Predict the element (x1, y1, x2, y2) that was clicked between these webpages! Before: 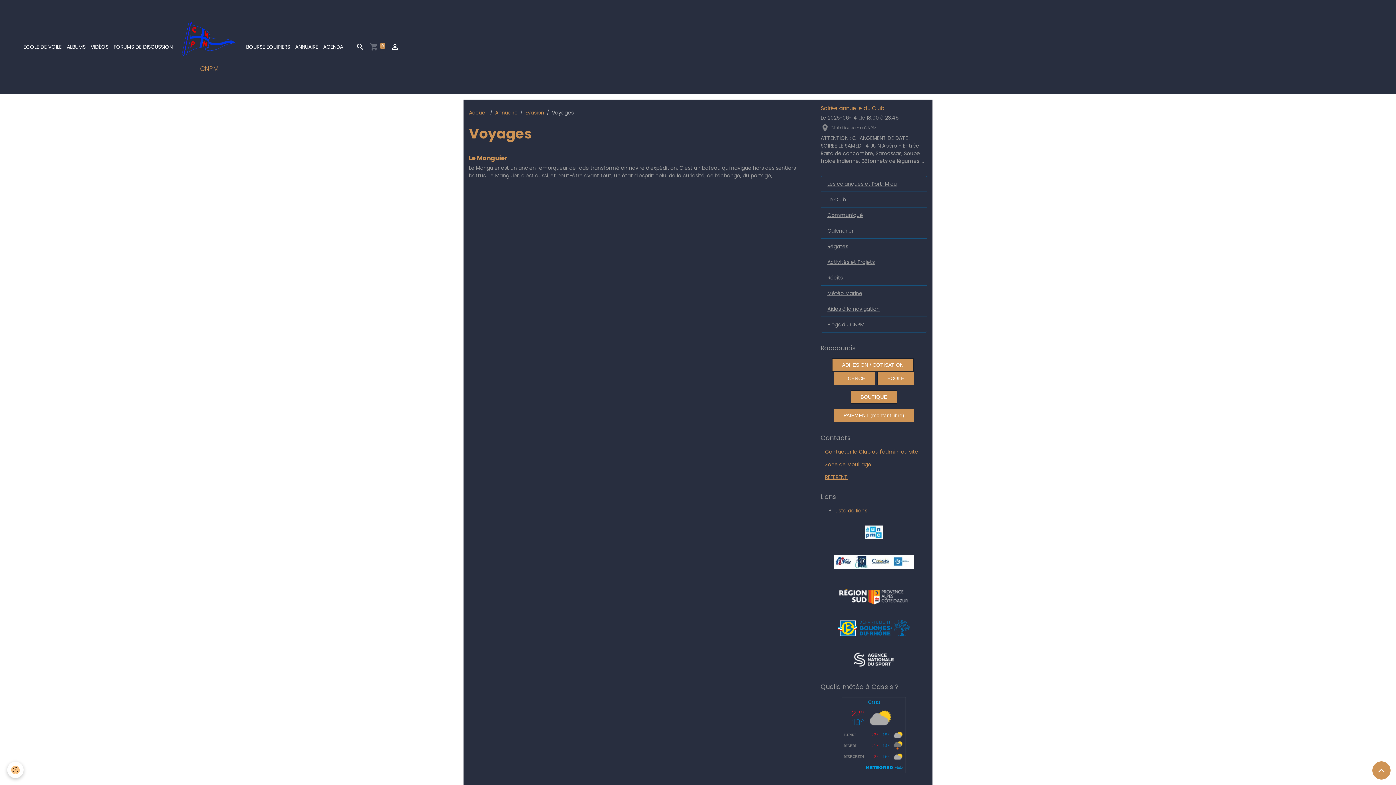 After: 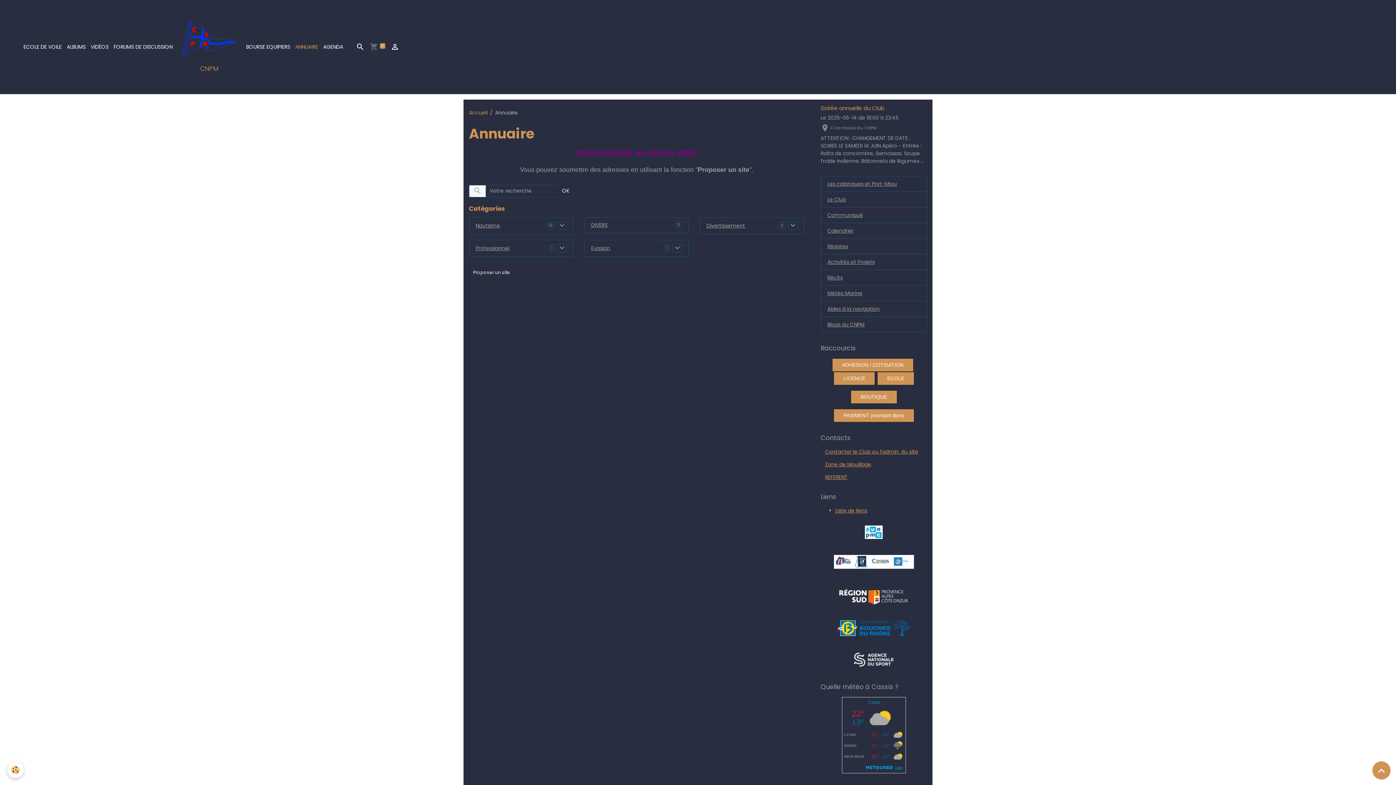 Action: label: Annuaire bbox: (495, 108, 517, 116)